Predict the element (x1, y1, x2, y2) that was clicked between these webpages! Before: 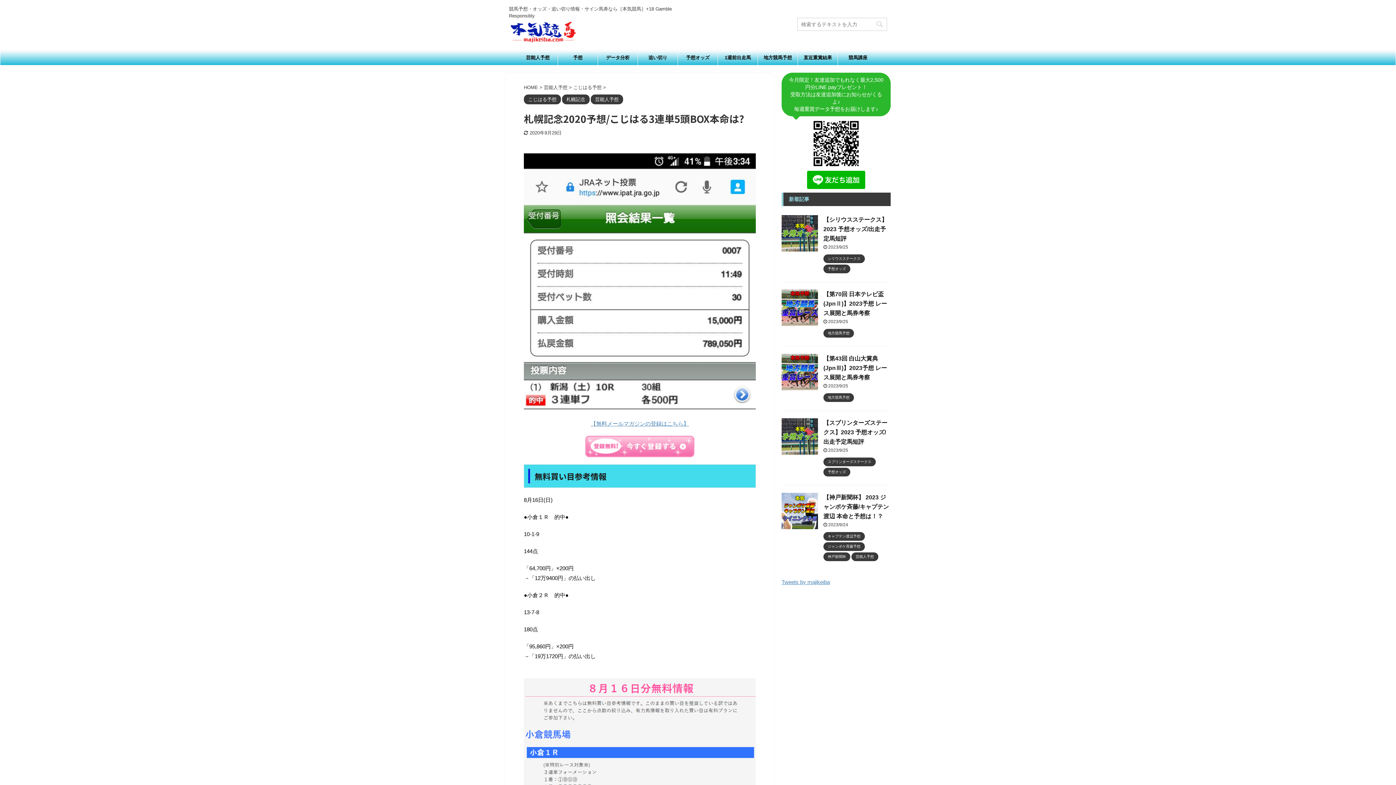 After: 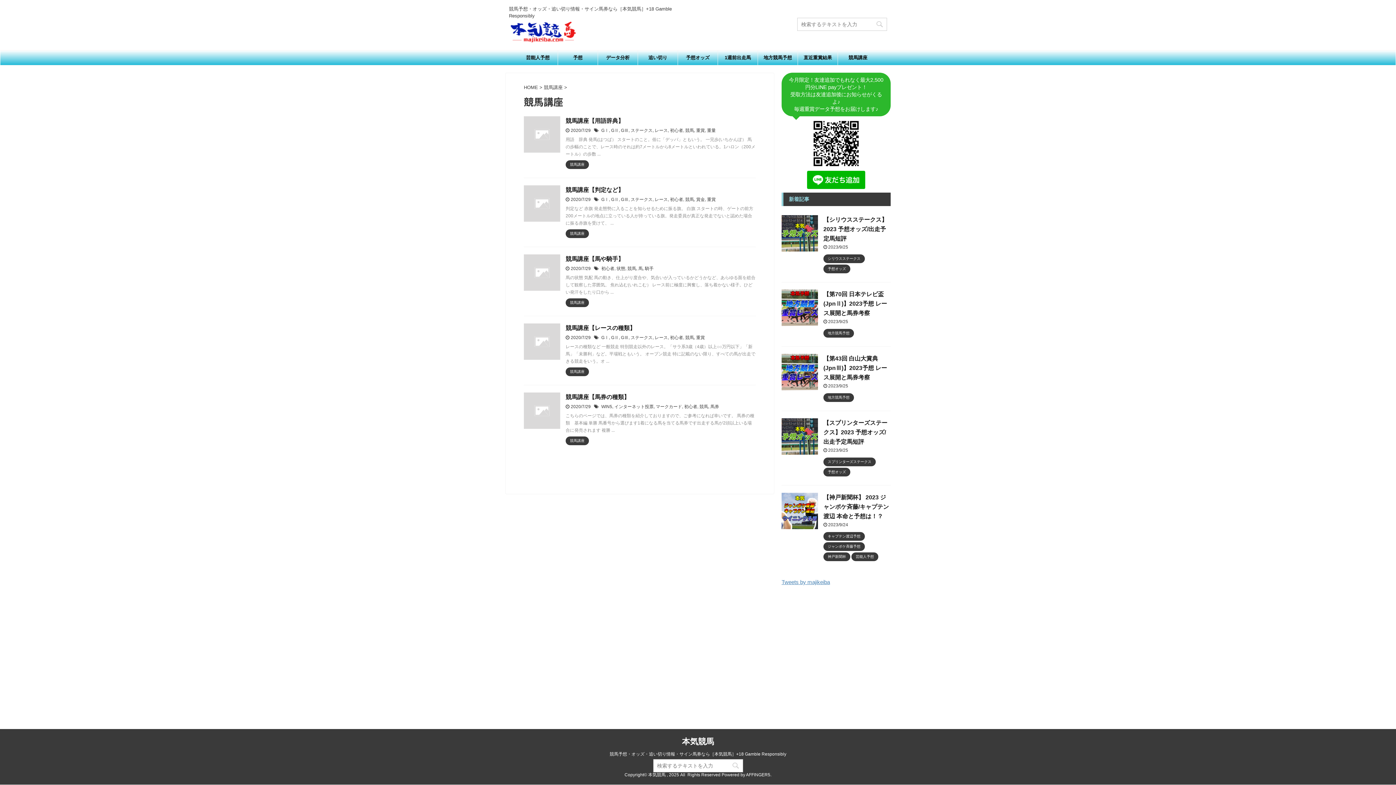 Action: label: 競馬講座 bbox: (838, 50, 878, 65)